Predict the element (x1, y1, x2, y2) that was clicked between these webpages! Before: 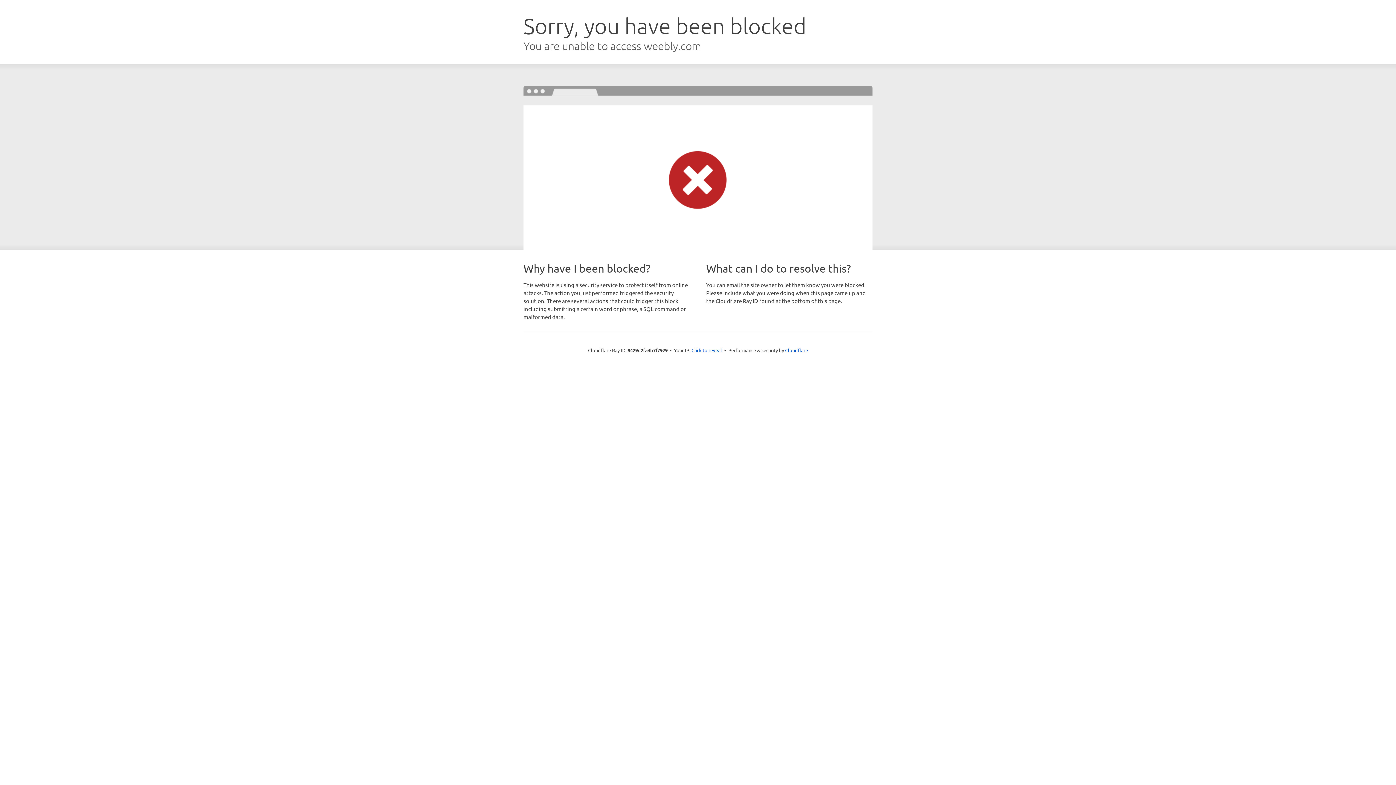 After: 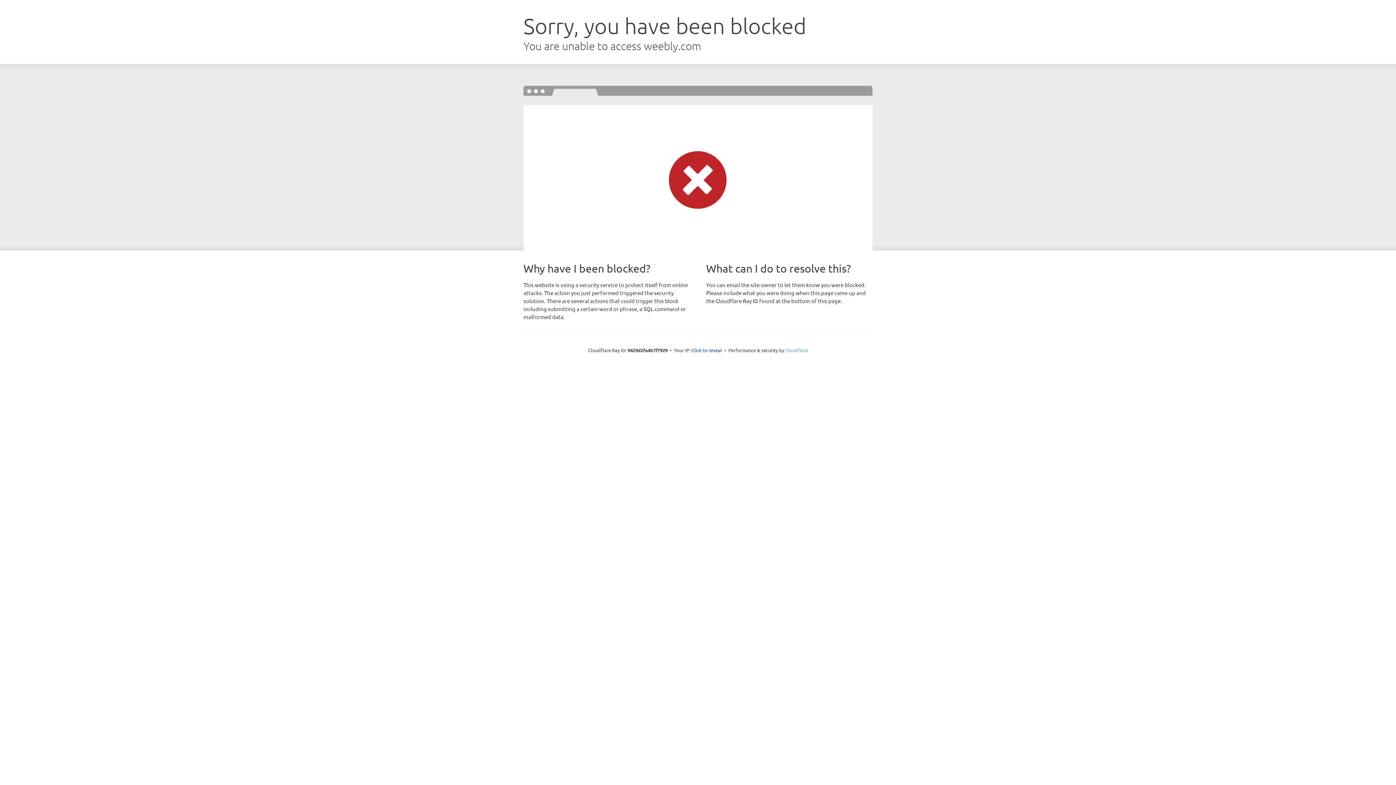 Action: label: Cloudflare bbox: (785, 347, 808, 353)